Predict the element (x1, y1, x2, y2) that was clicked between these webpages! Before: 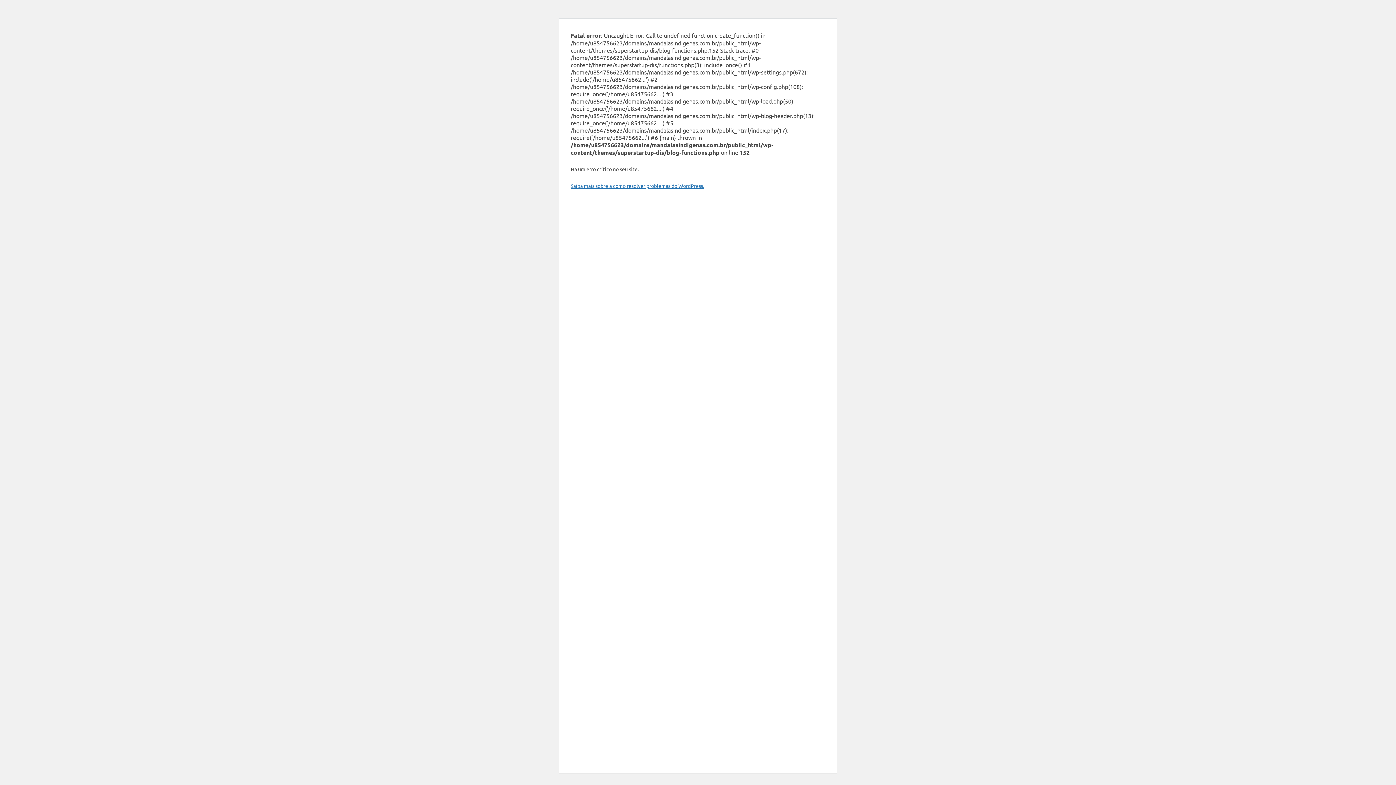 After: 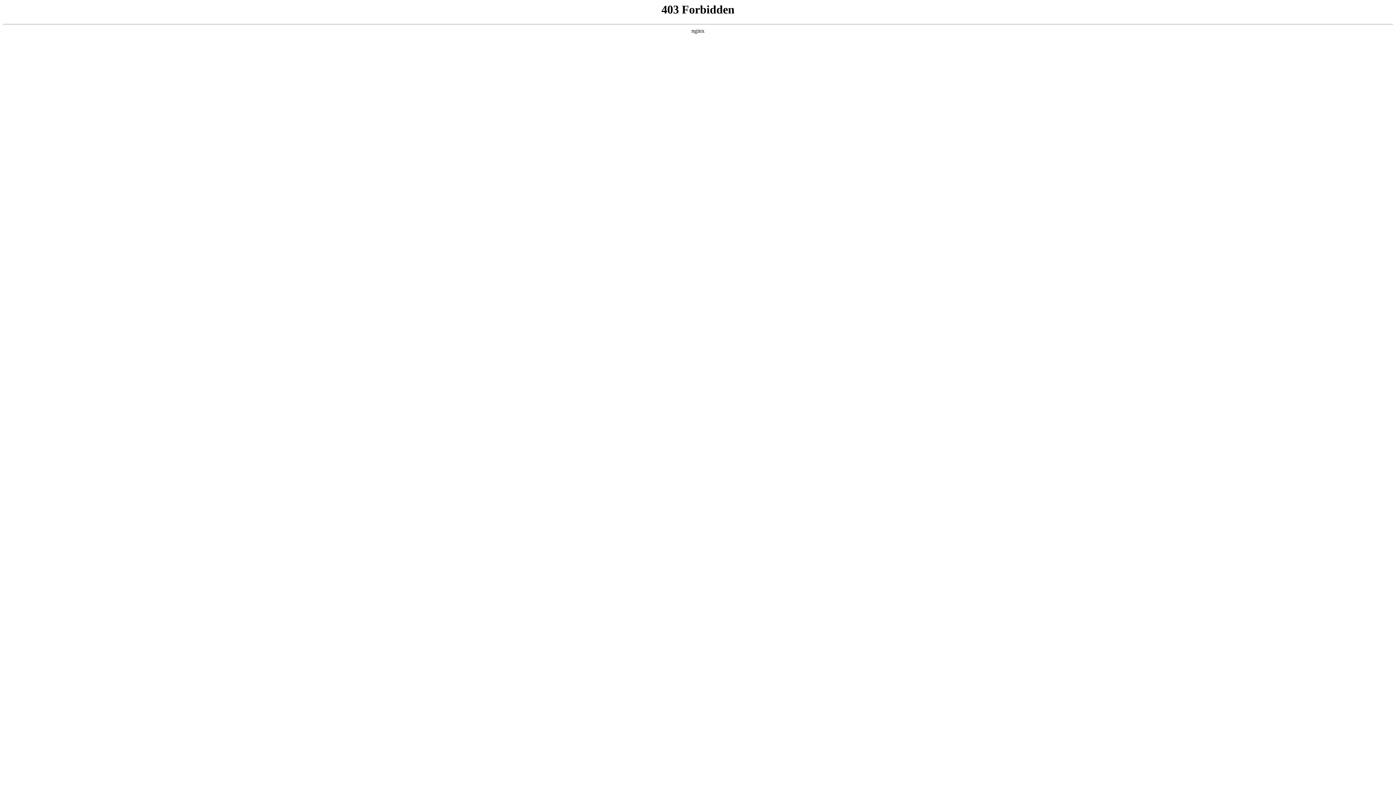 Action: bbox: (570, 182, 704, 189) label: Saiba mais sobre a como resolver problemas do WordPress.